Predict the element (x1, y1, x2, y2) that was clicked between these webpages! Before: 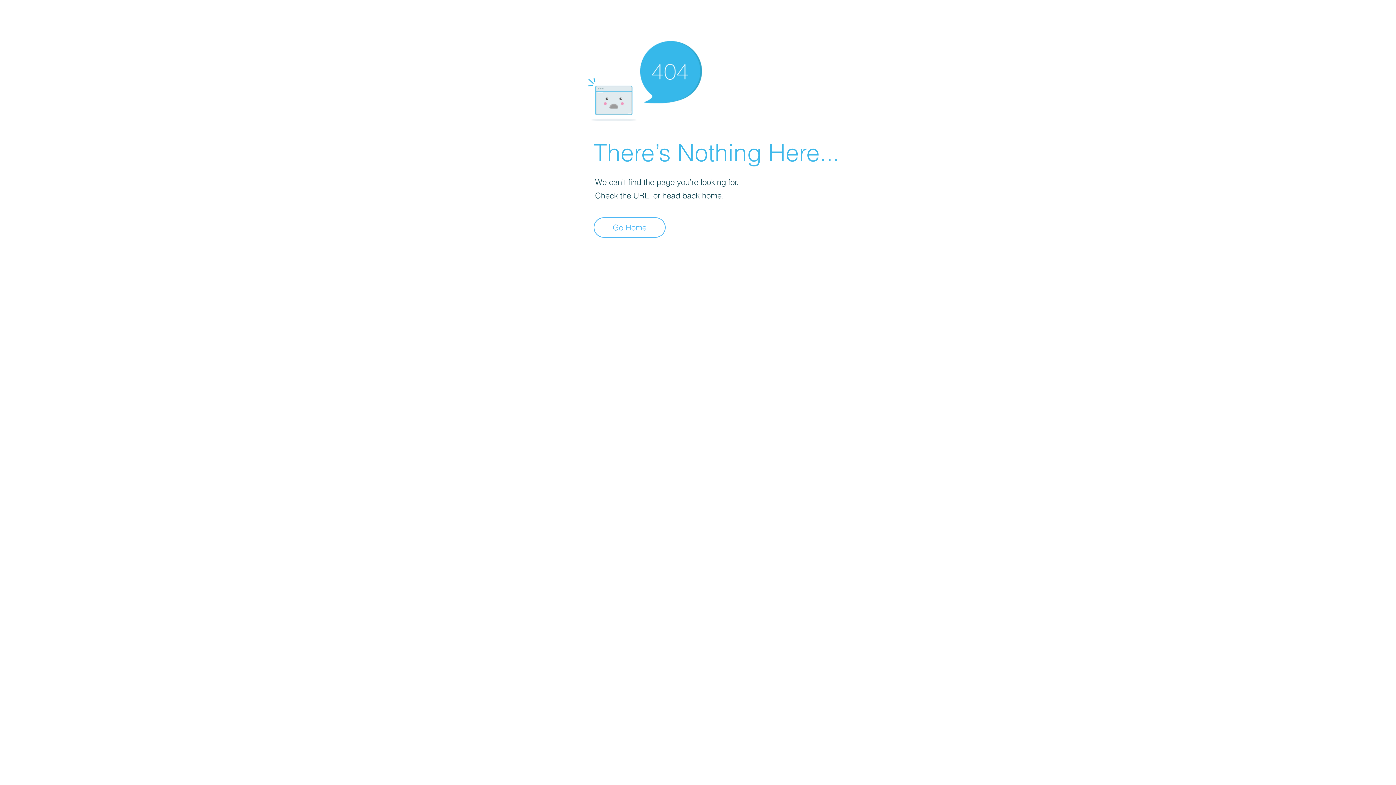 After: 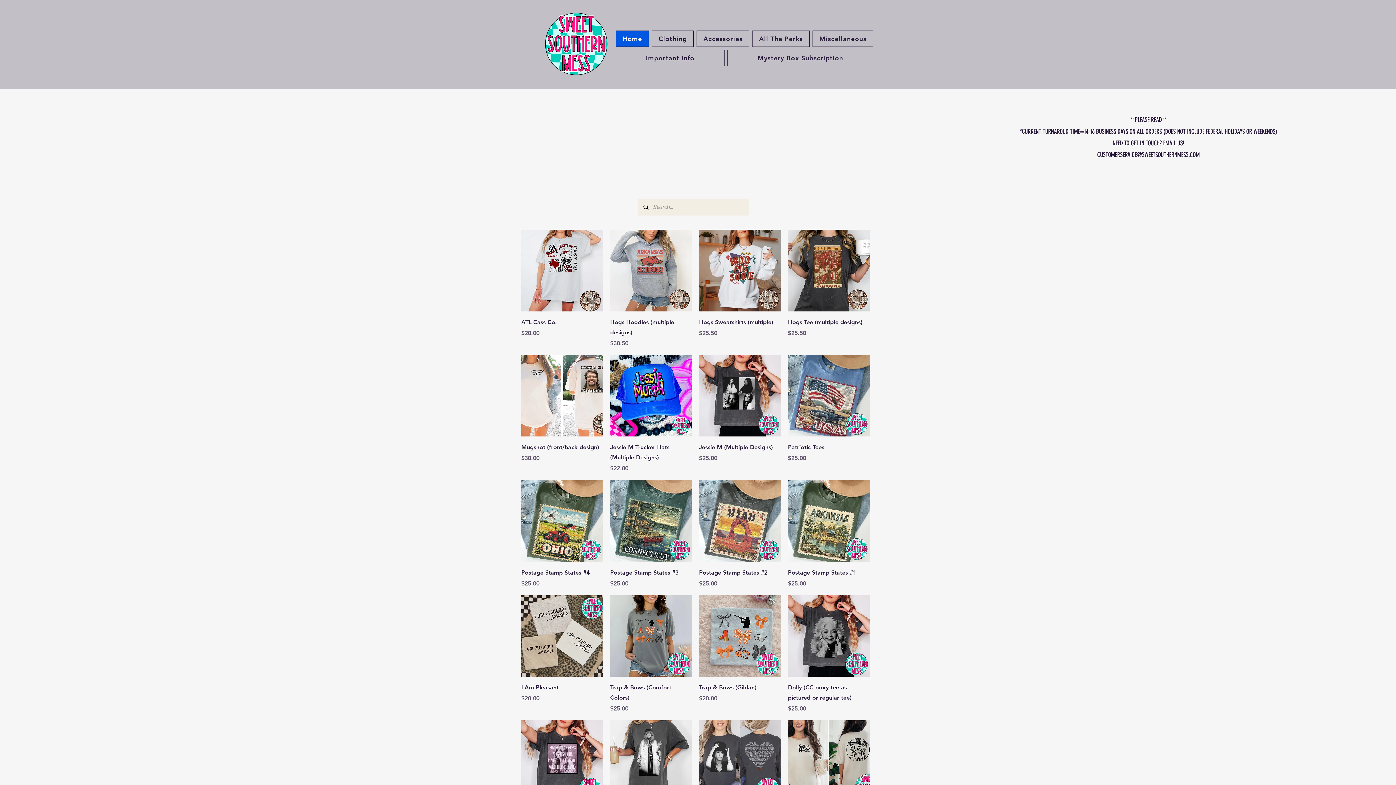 Action: bbox: (593, 217, 665, 237) label: Go Home